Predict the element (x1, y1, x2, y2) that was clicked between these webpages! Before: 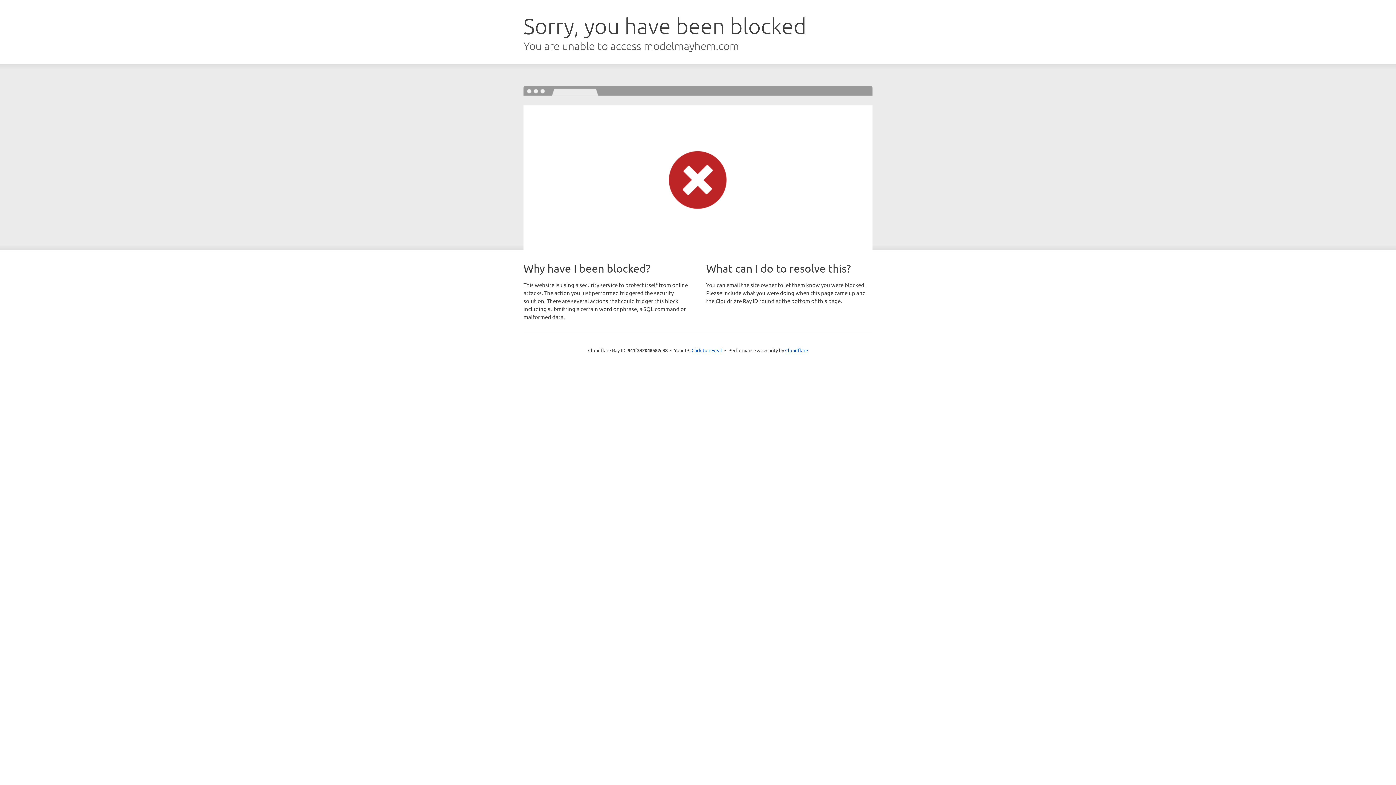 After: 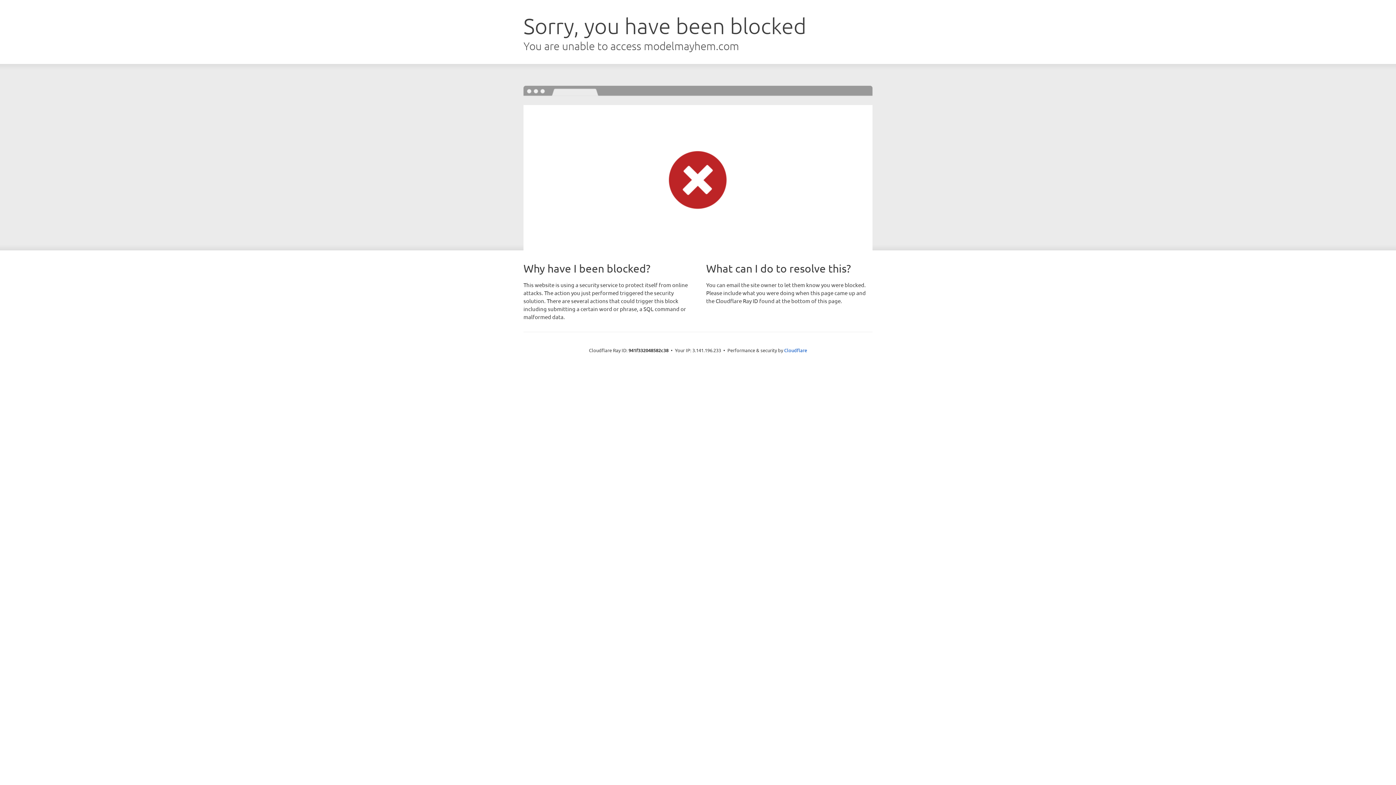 Action: label: Click to reveal bbox: (691, 346, 722, 353)